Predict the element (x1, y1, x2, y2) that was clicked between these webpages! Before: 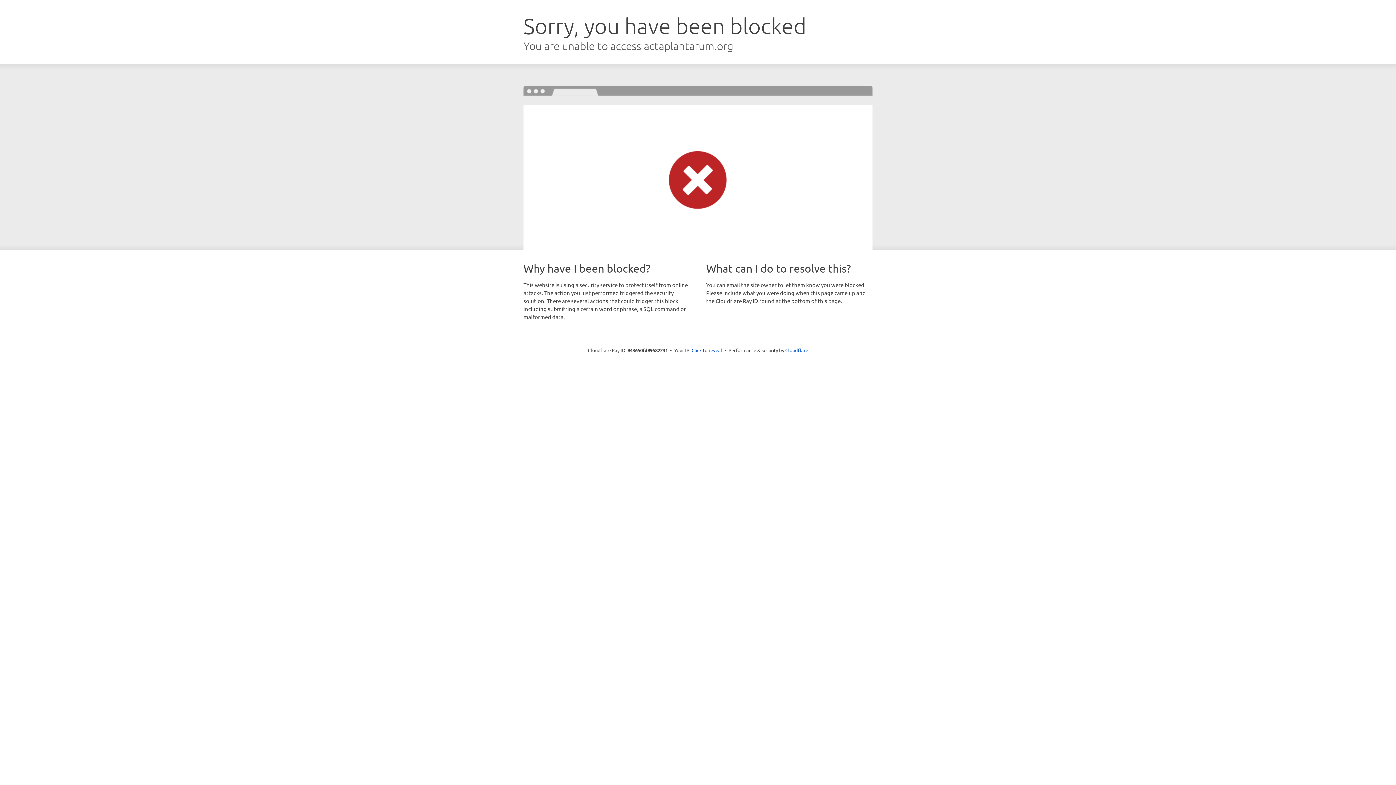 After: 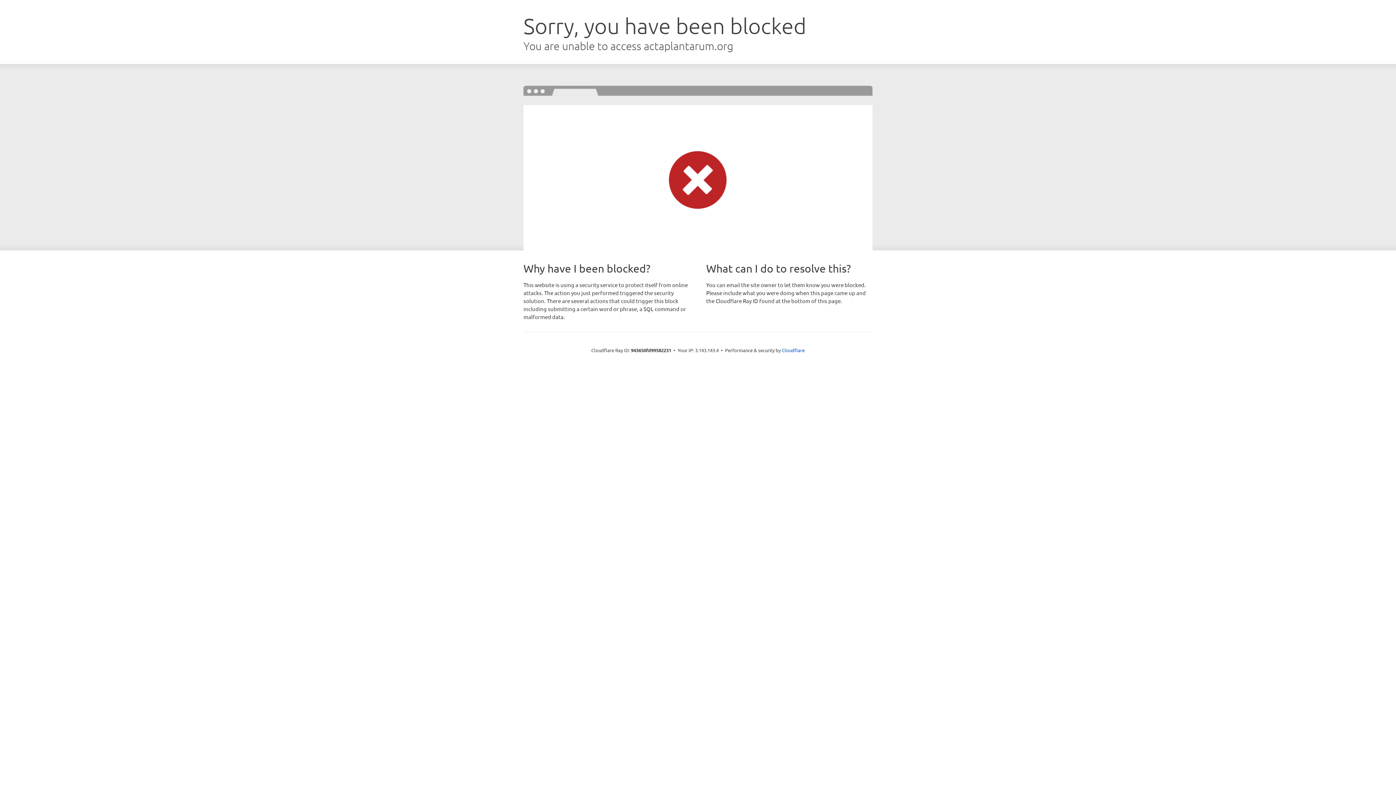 Action: label: Click to reveal bbox: (691, 346, 722, 353)